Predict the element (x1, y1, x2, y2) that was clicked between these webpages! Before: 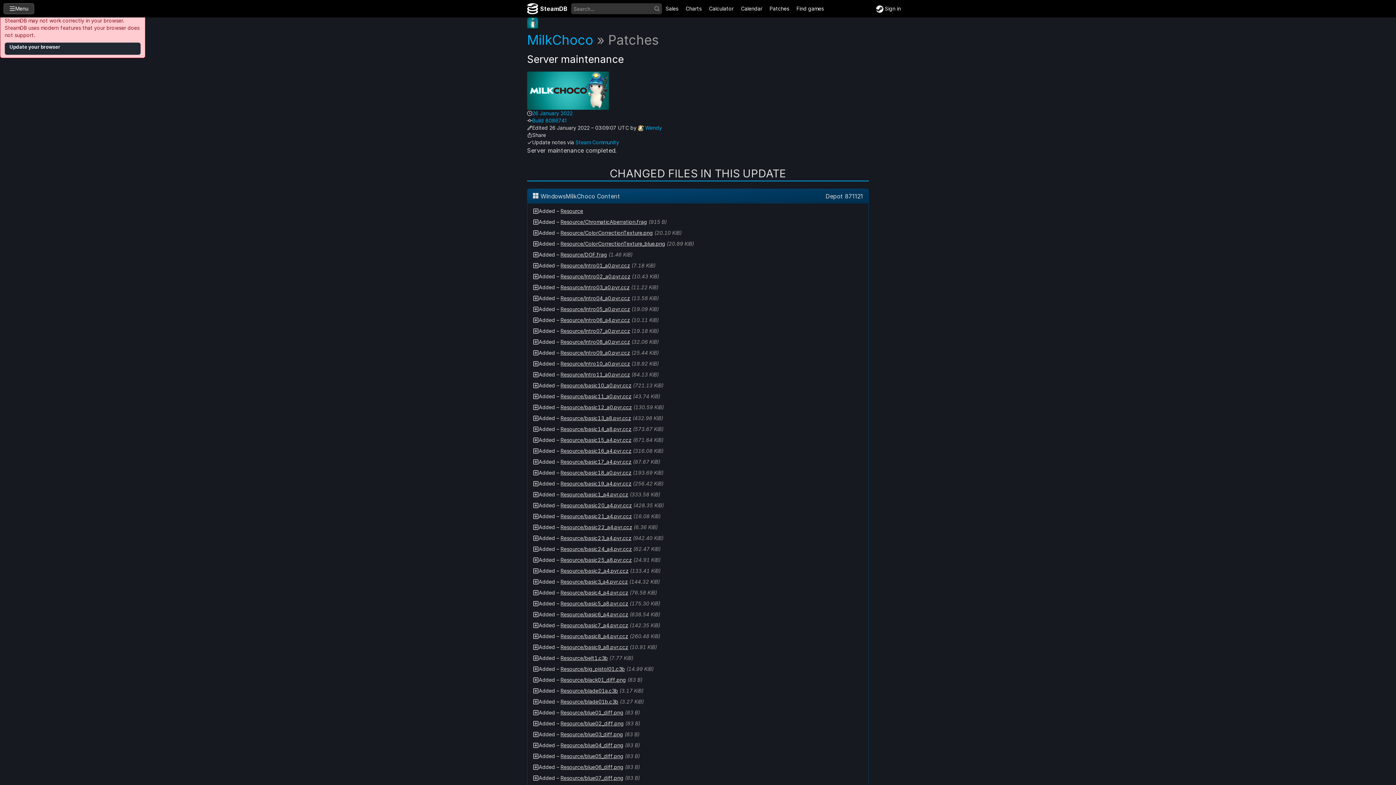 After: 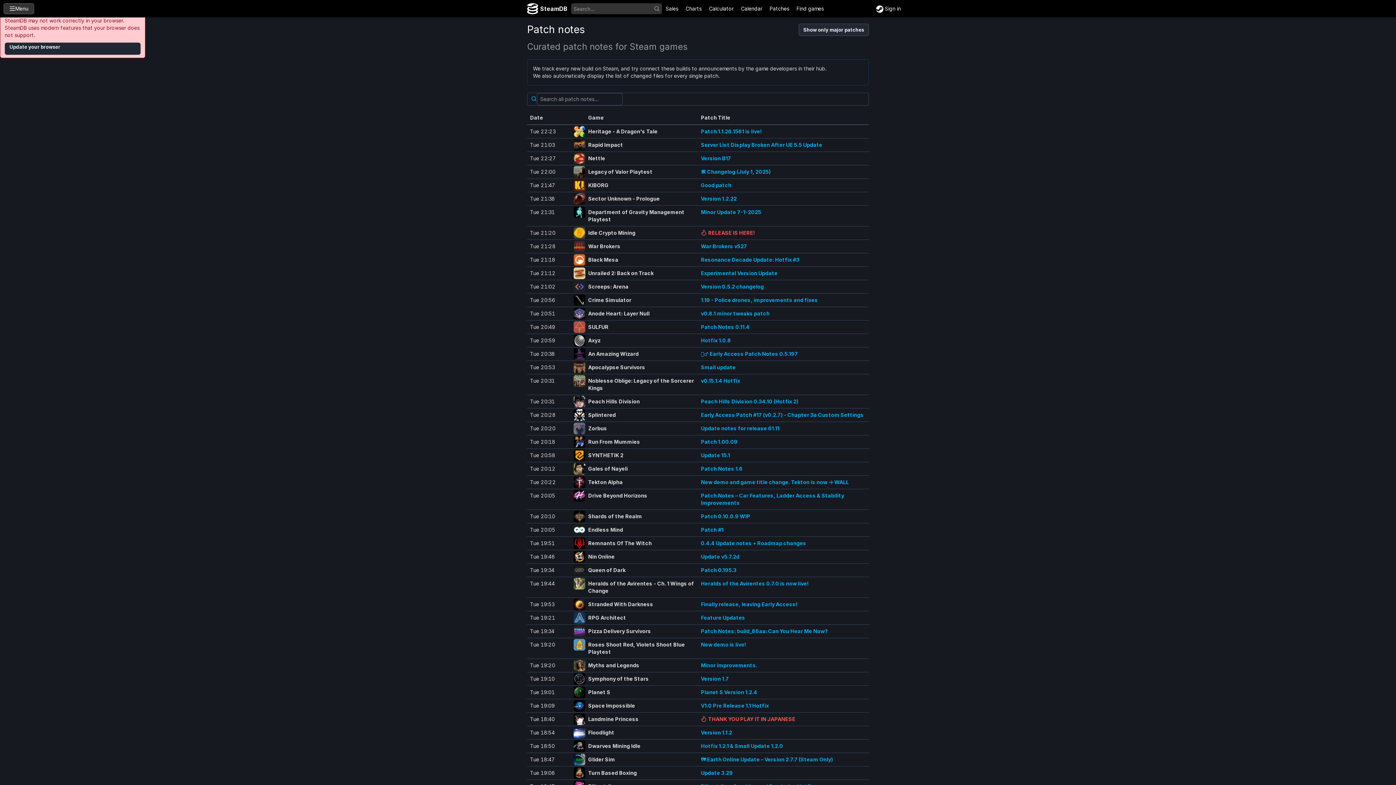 Action: bbox: (766, 5, 793, 12) label: Patches